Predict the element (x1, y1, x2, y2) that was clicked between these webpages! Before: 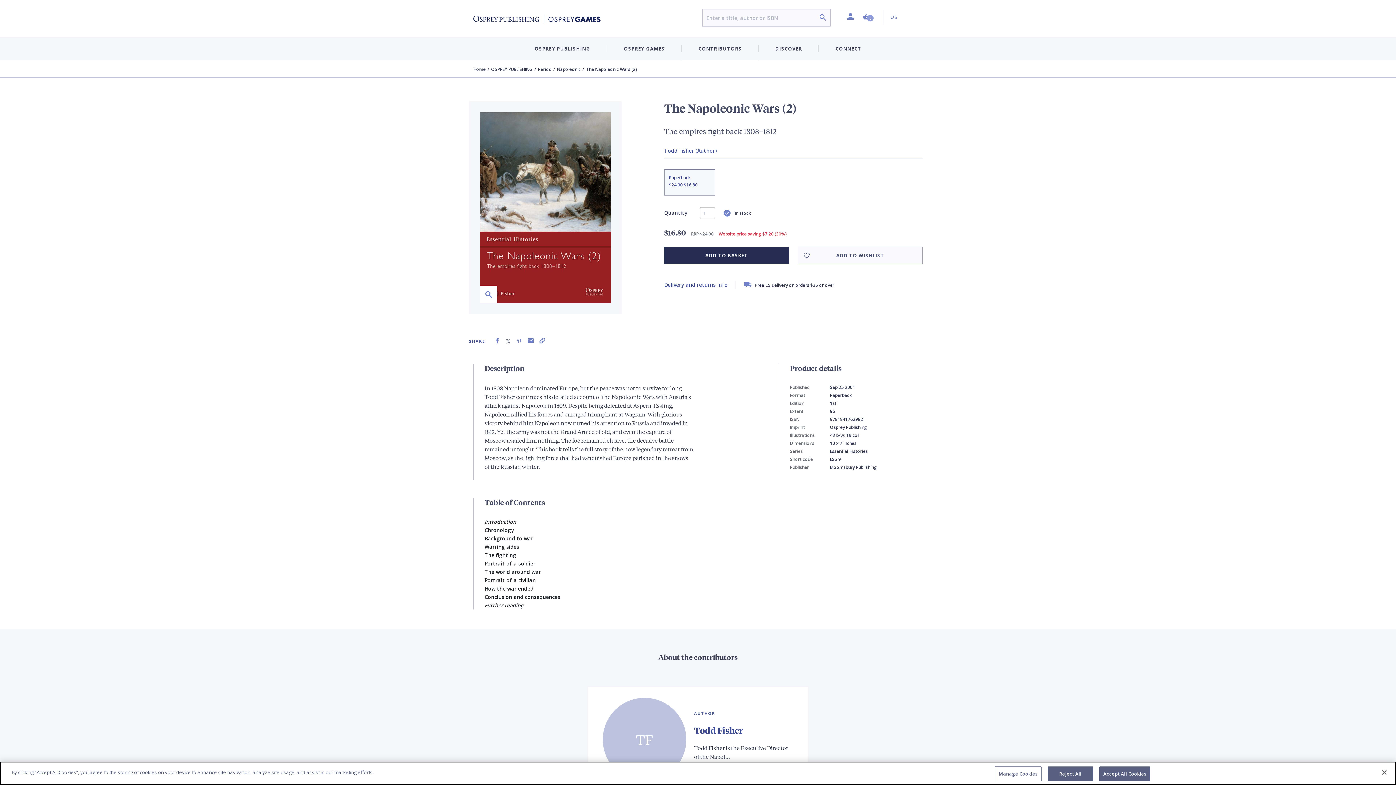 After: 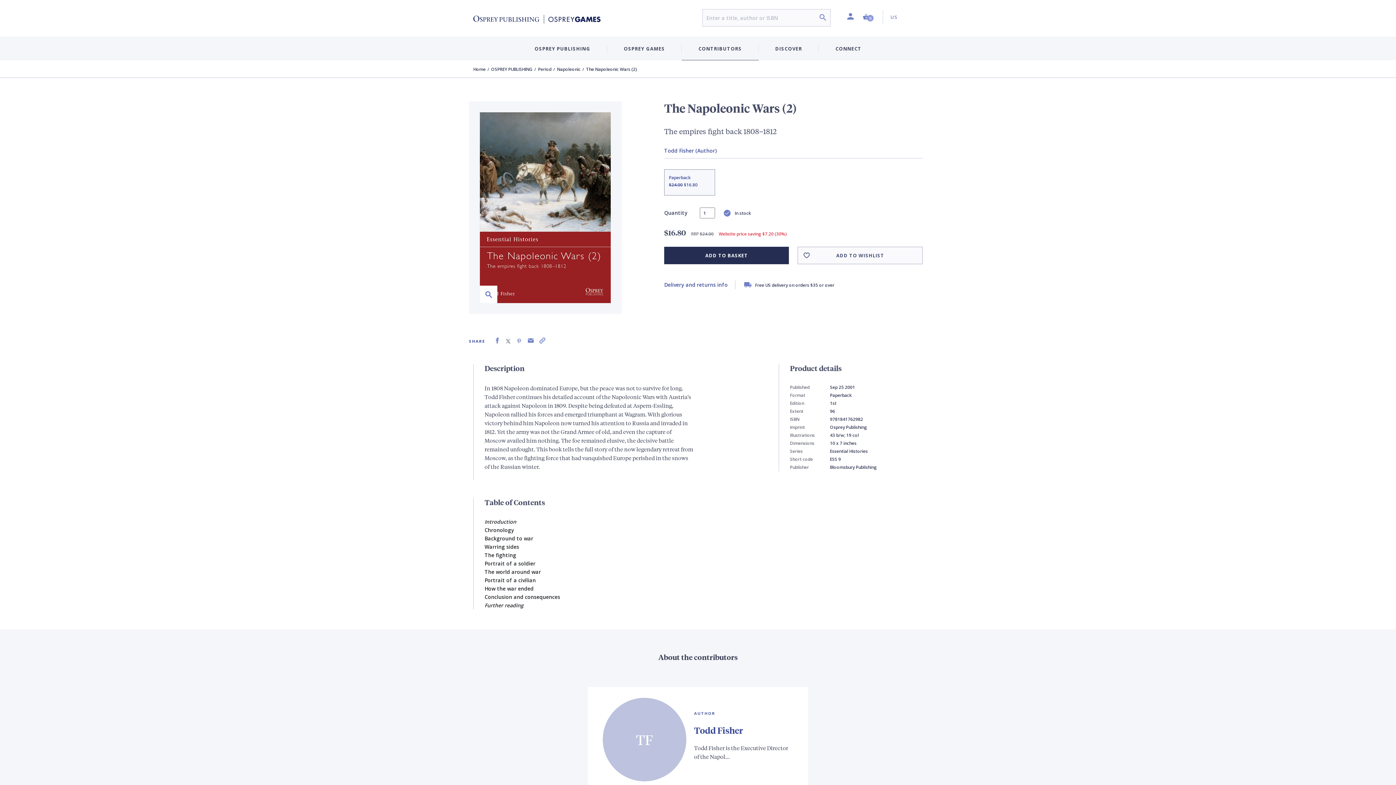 Action: bbox: (1376, 764, 1392, 780) label: Close